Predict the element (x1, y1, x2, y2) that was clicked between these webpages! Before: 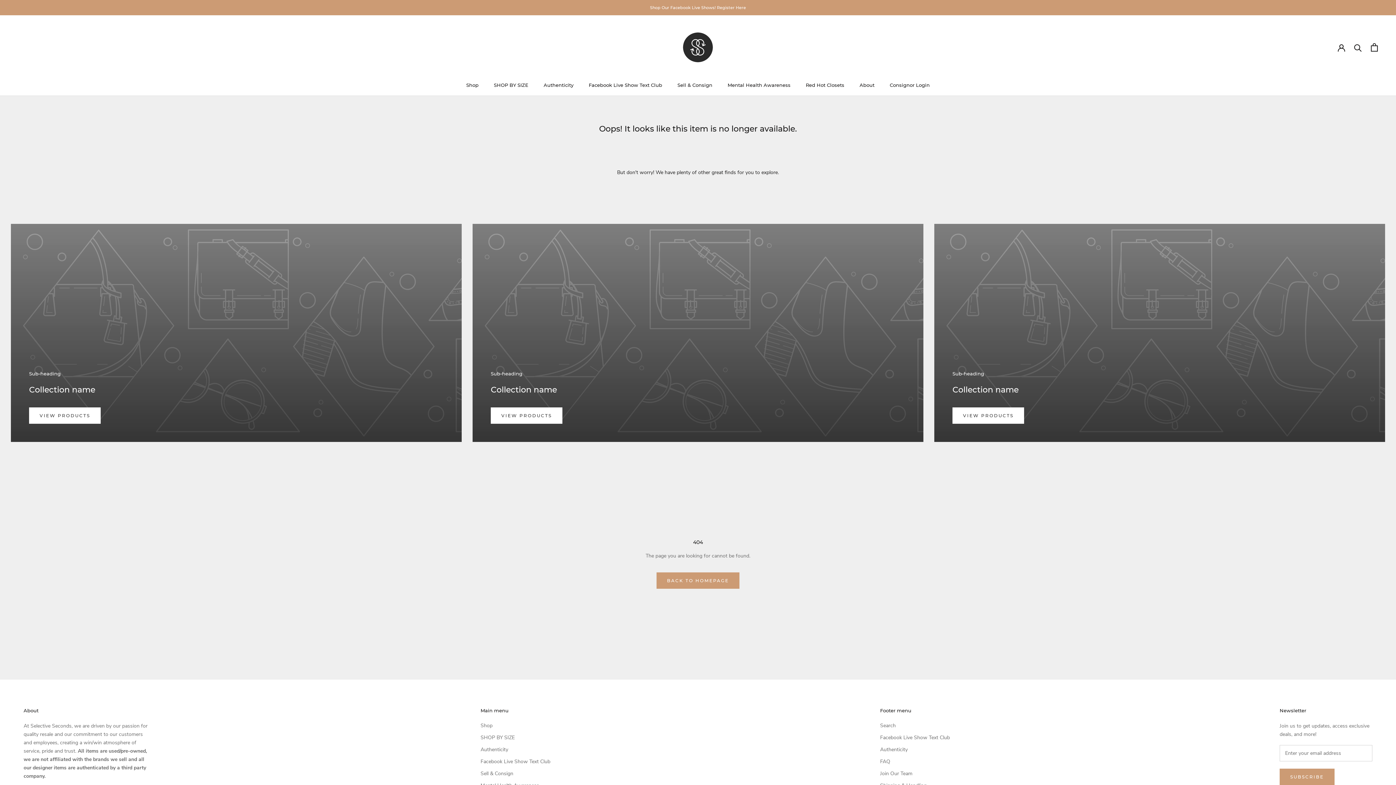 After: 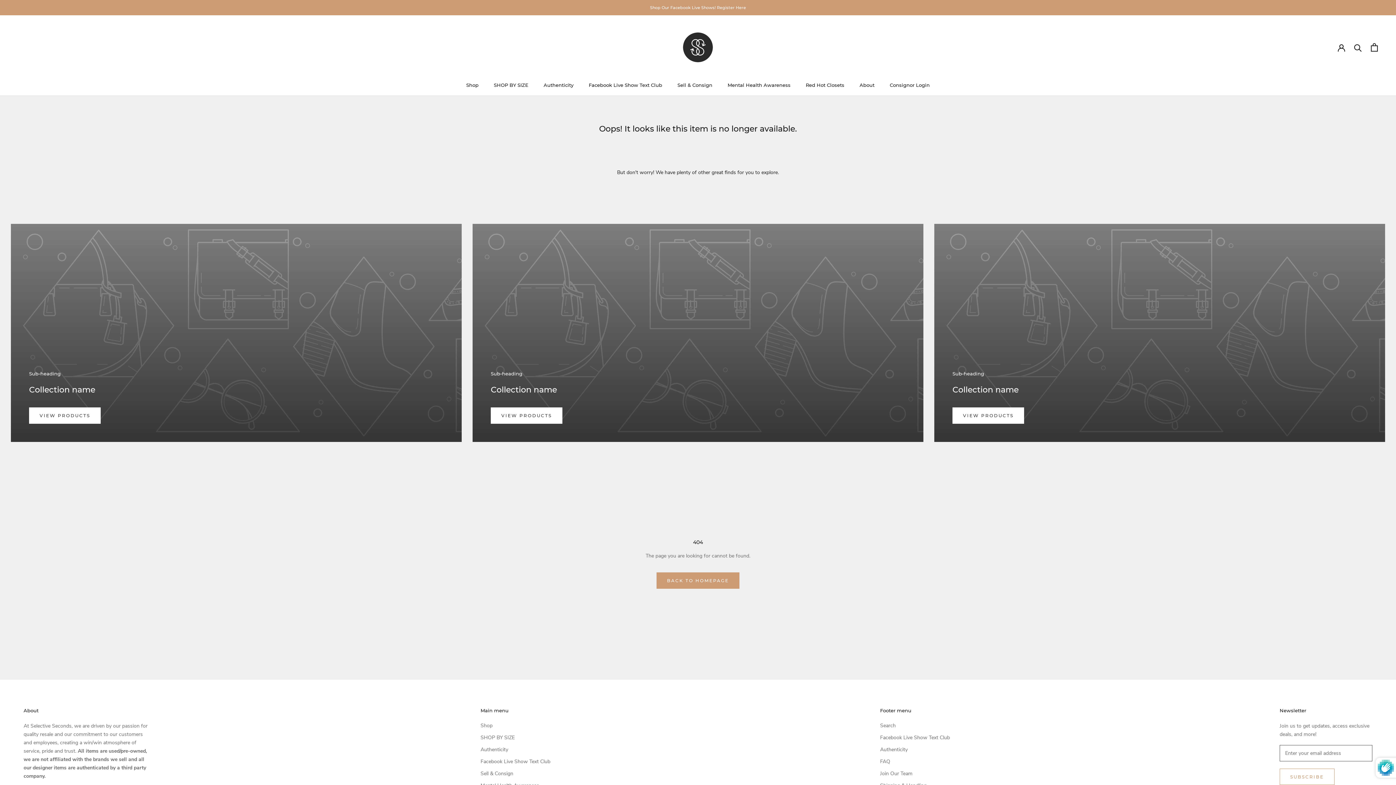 Action: label: SUBSCRIBE bbox: (1280, 769, 1334, 785)